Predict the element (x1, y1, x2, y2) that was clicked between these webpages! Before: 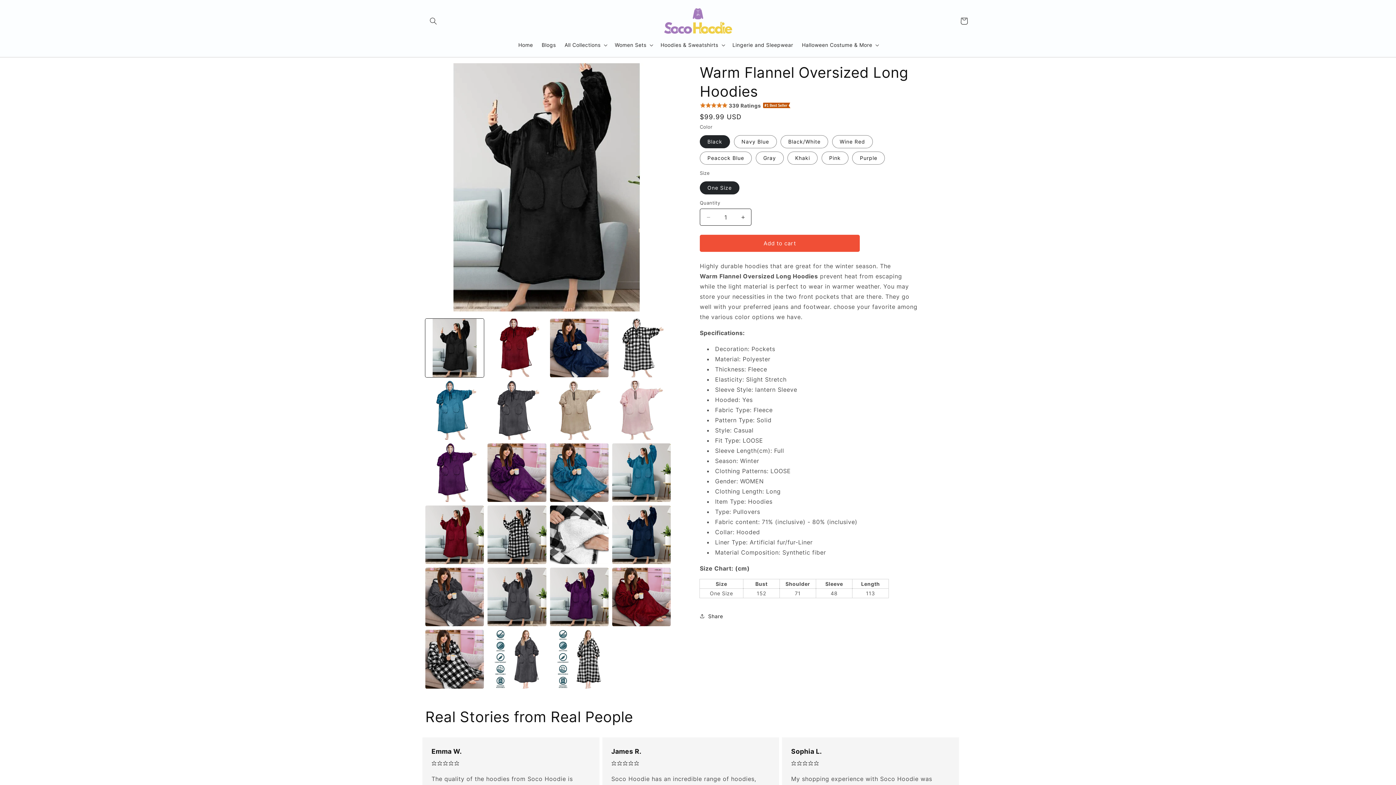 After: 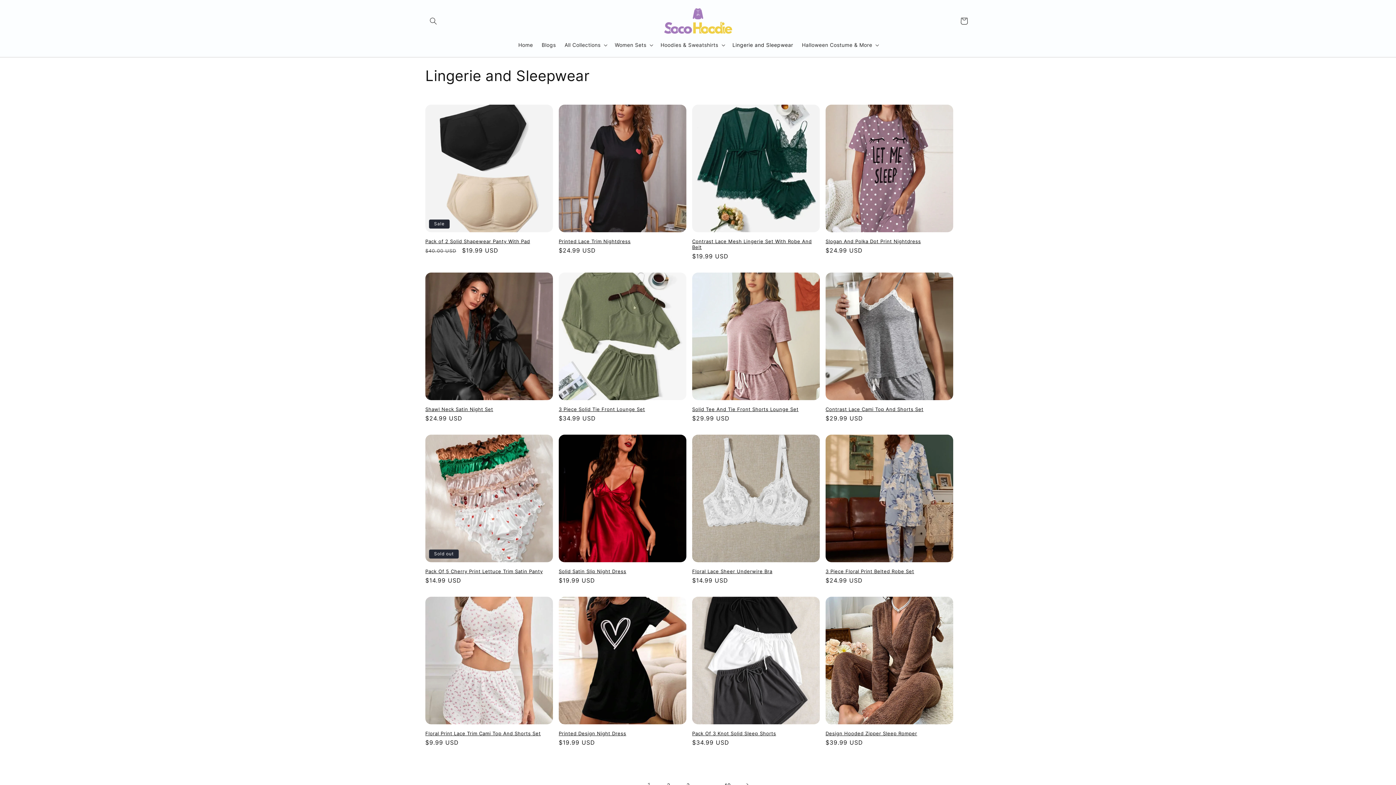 Action: bbox: (728, 37, 797, 52) label: Lingerie and Sleepwear